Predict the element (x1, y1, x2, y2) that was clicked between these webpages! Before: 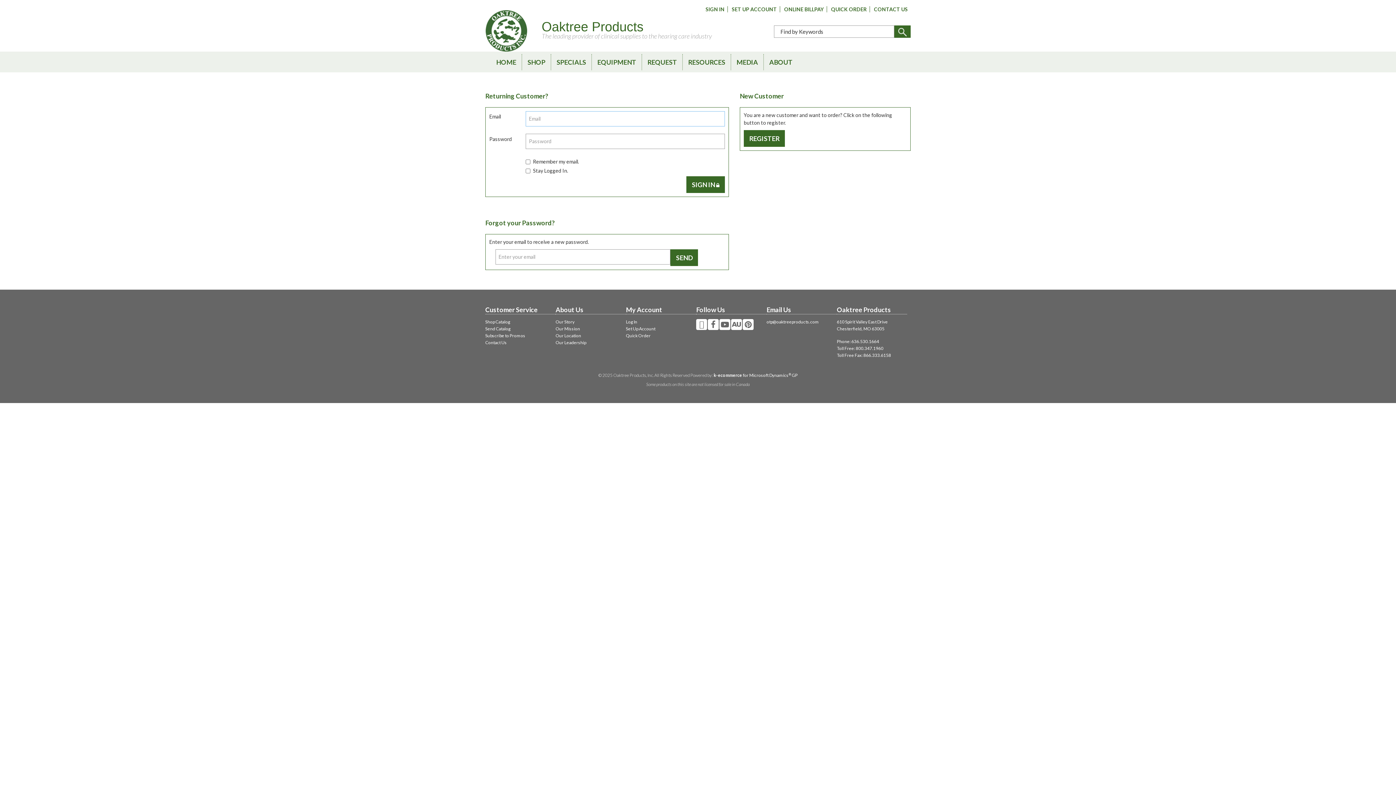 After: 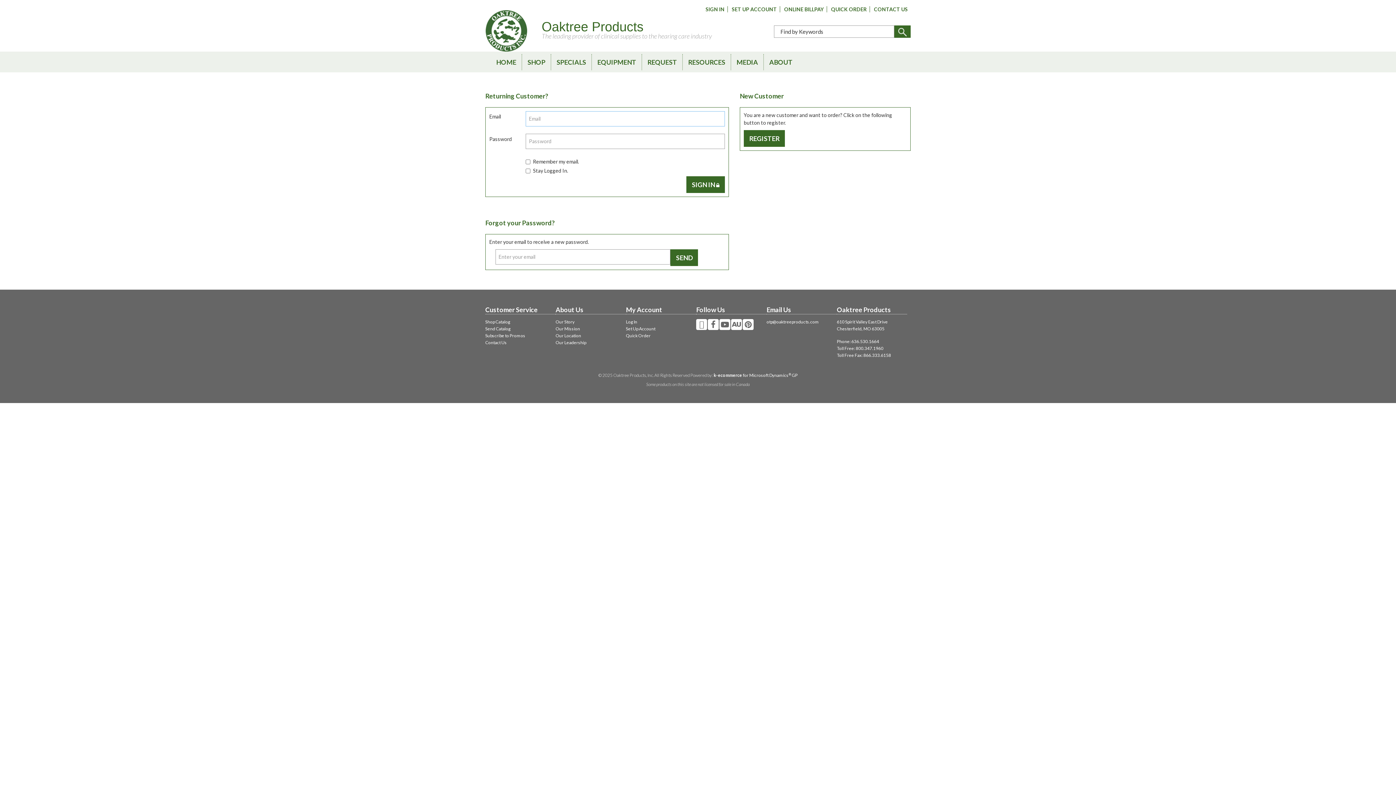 Action: bbox: (781, 6, 827, 12) label: ONLINE BILLPAY